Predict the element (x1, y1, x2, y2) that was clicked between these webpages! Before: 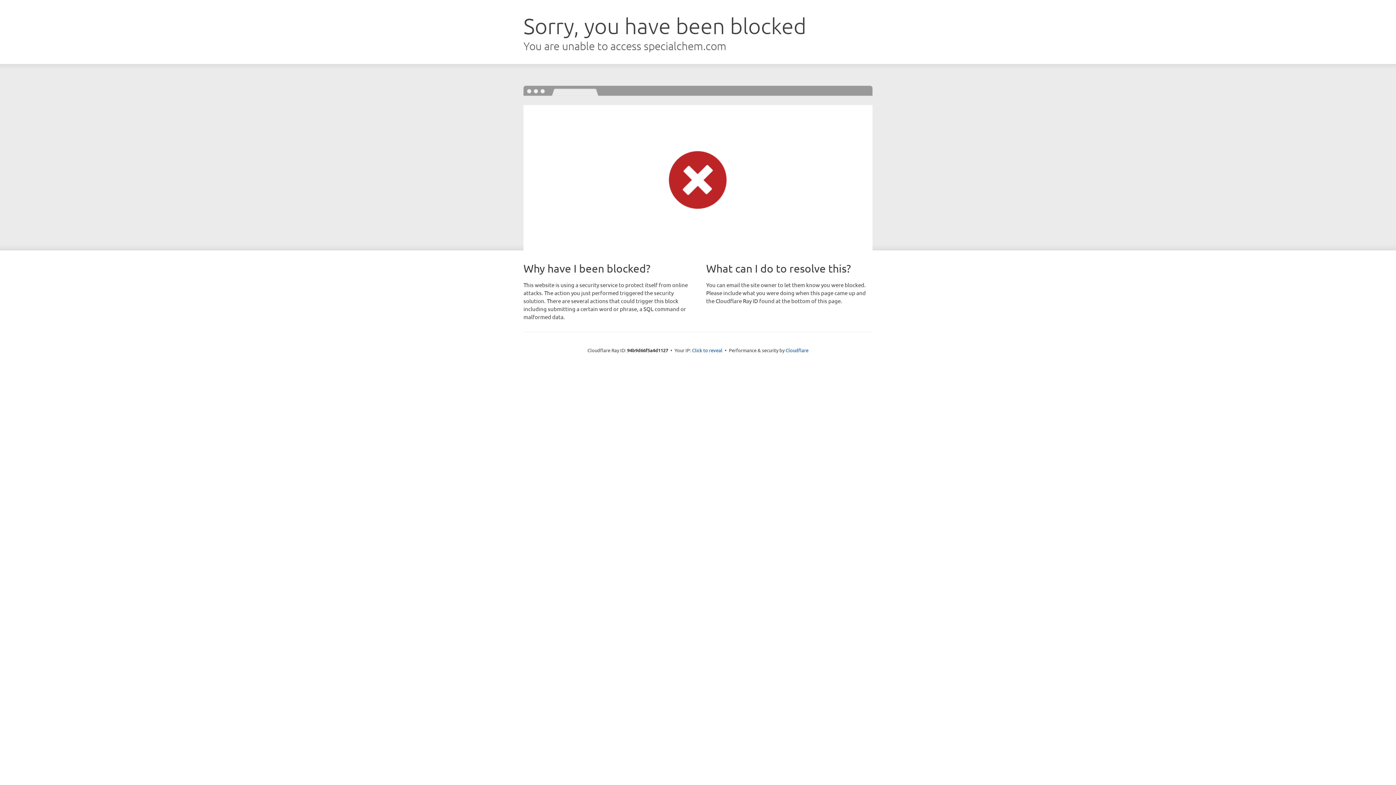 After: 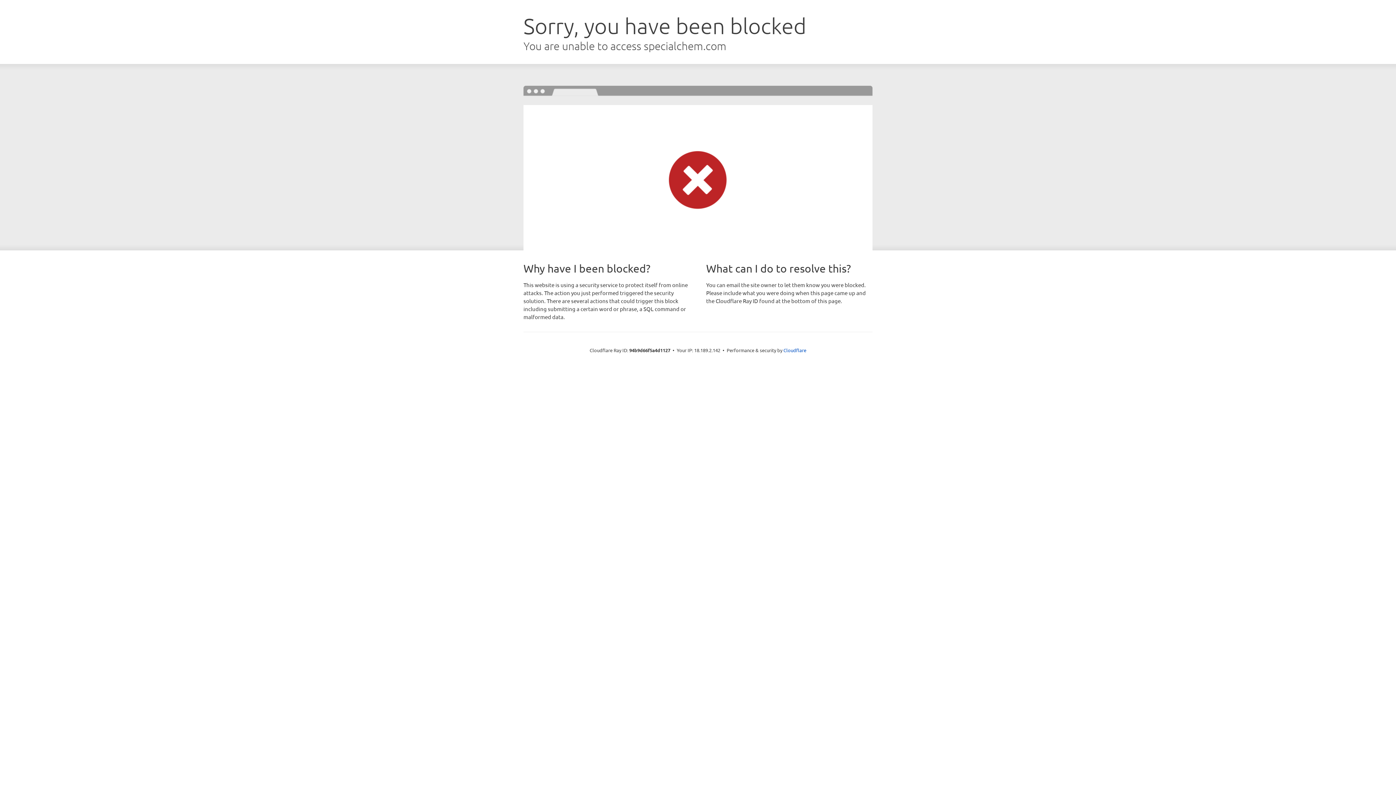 Action: bbox: (692, 346, 722, 353) label: Click to reveal